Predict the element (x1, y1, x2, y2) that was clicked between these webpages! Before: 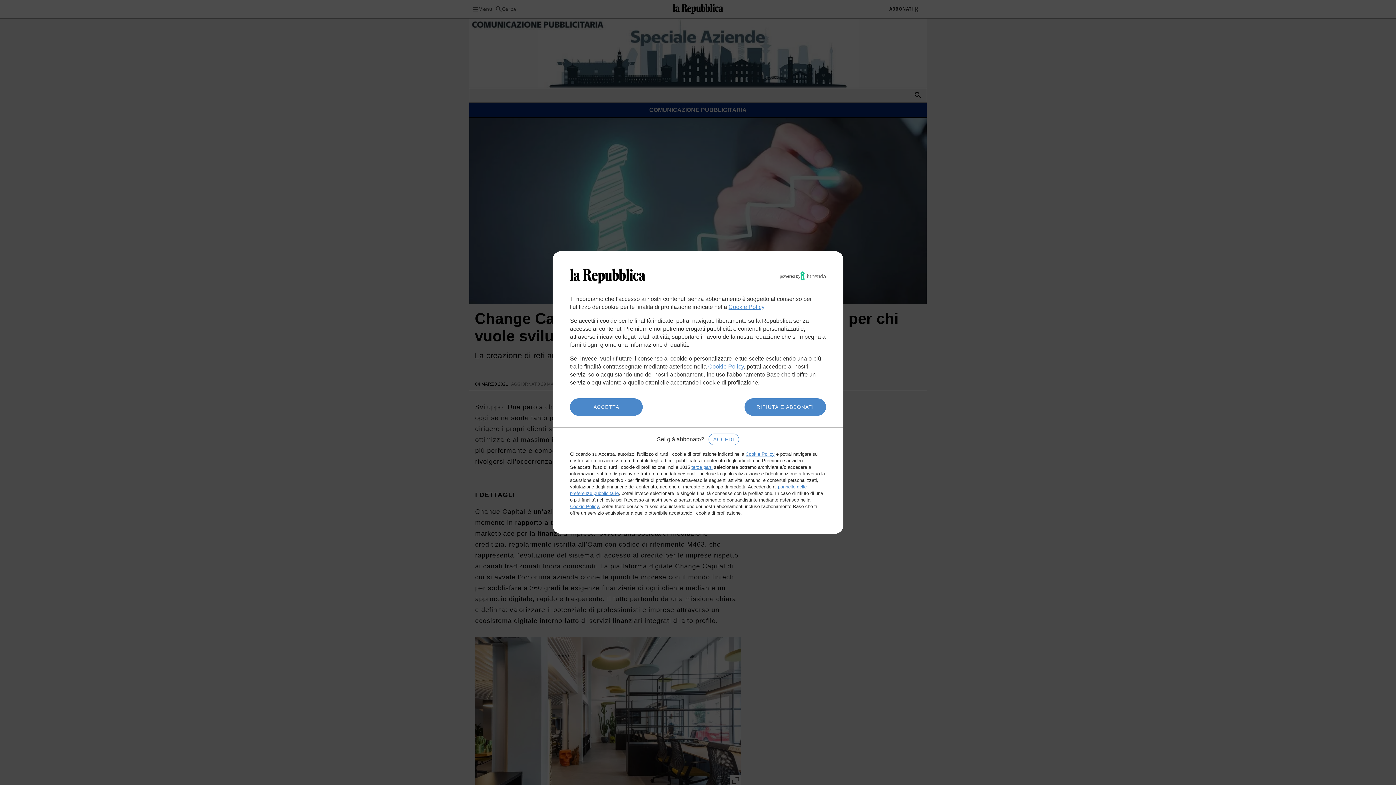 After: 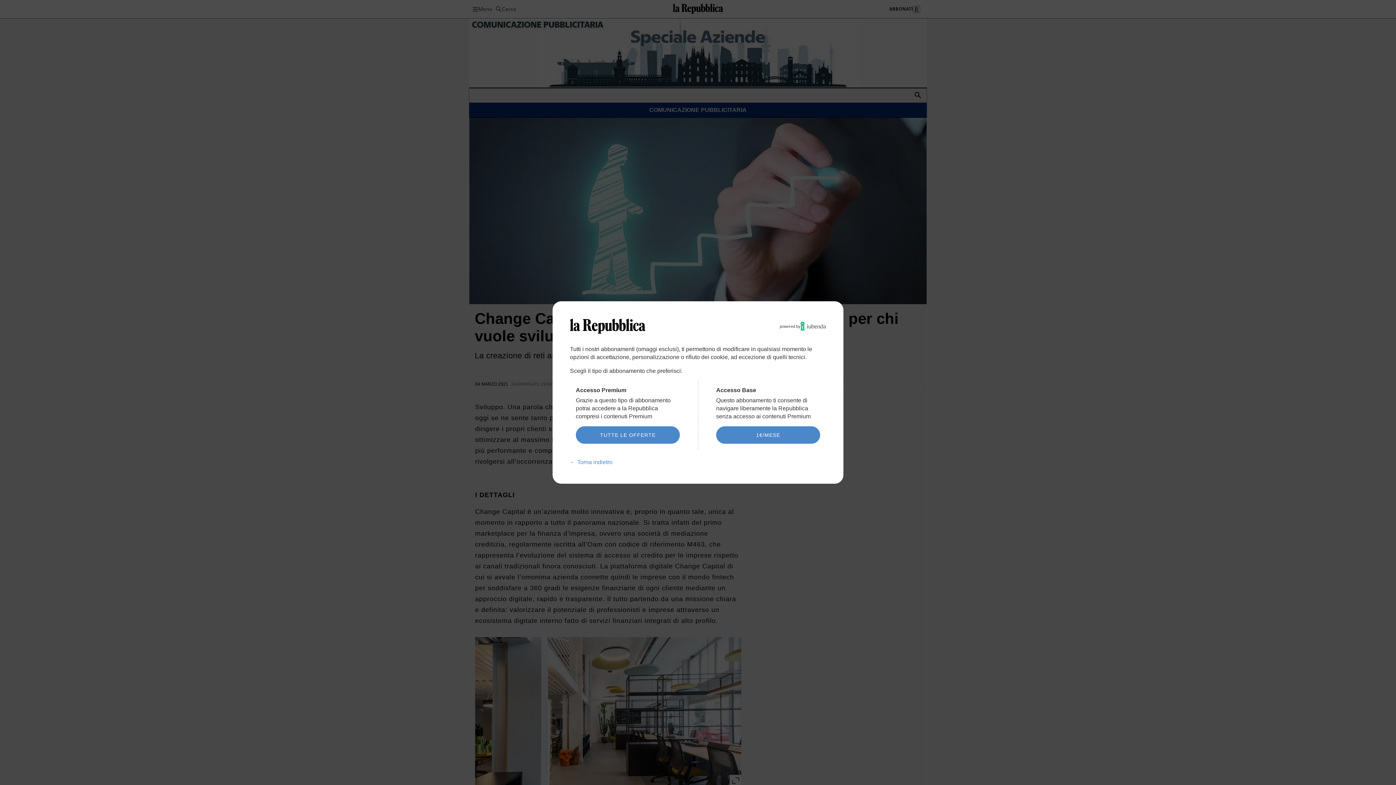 Action: label: RIFIUTA E ABBONATI bbox: (744, 398, 826, 416)